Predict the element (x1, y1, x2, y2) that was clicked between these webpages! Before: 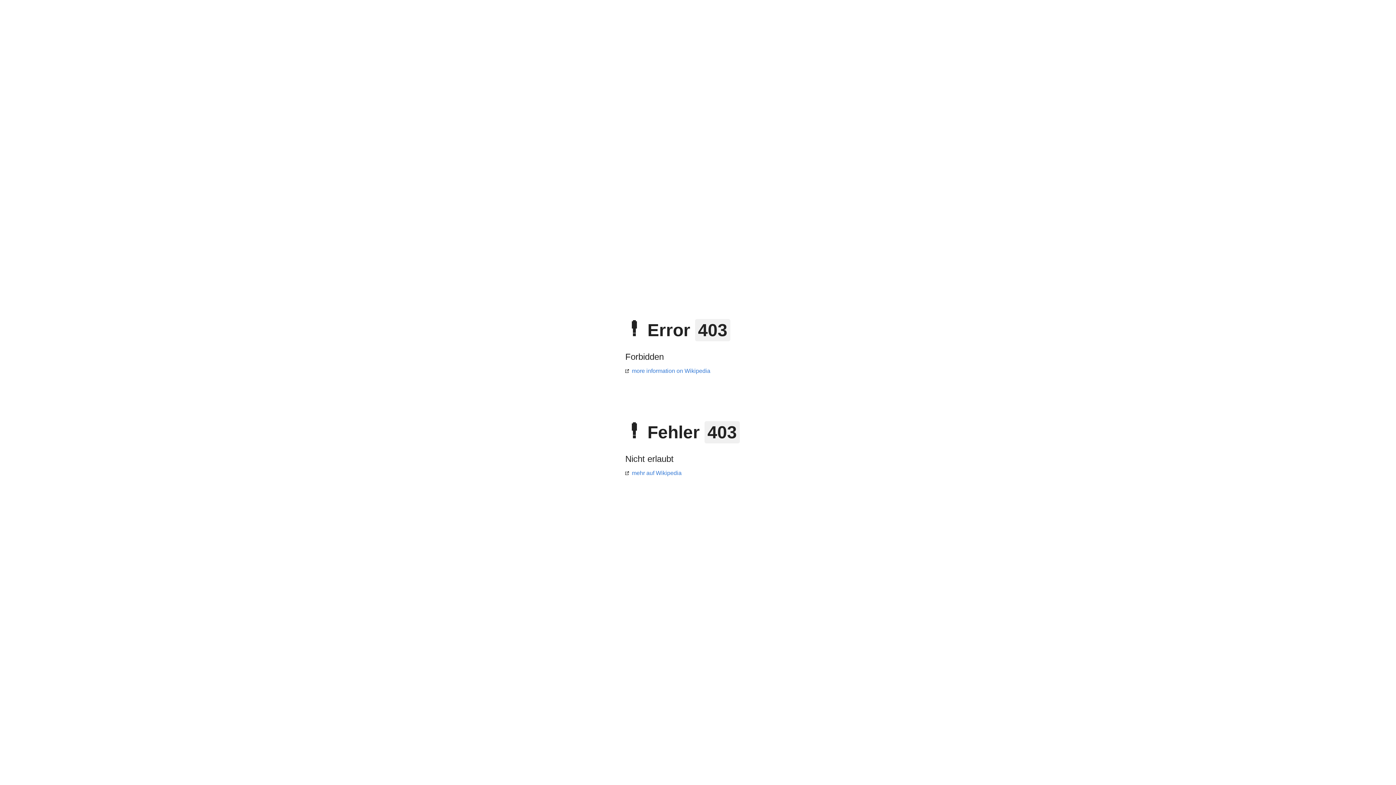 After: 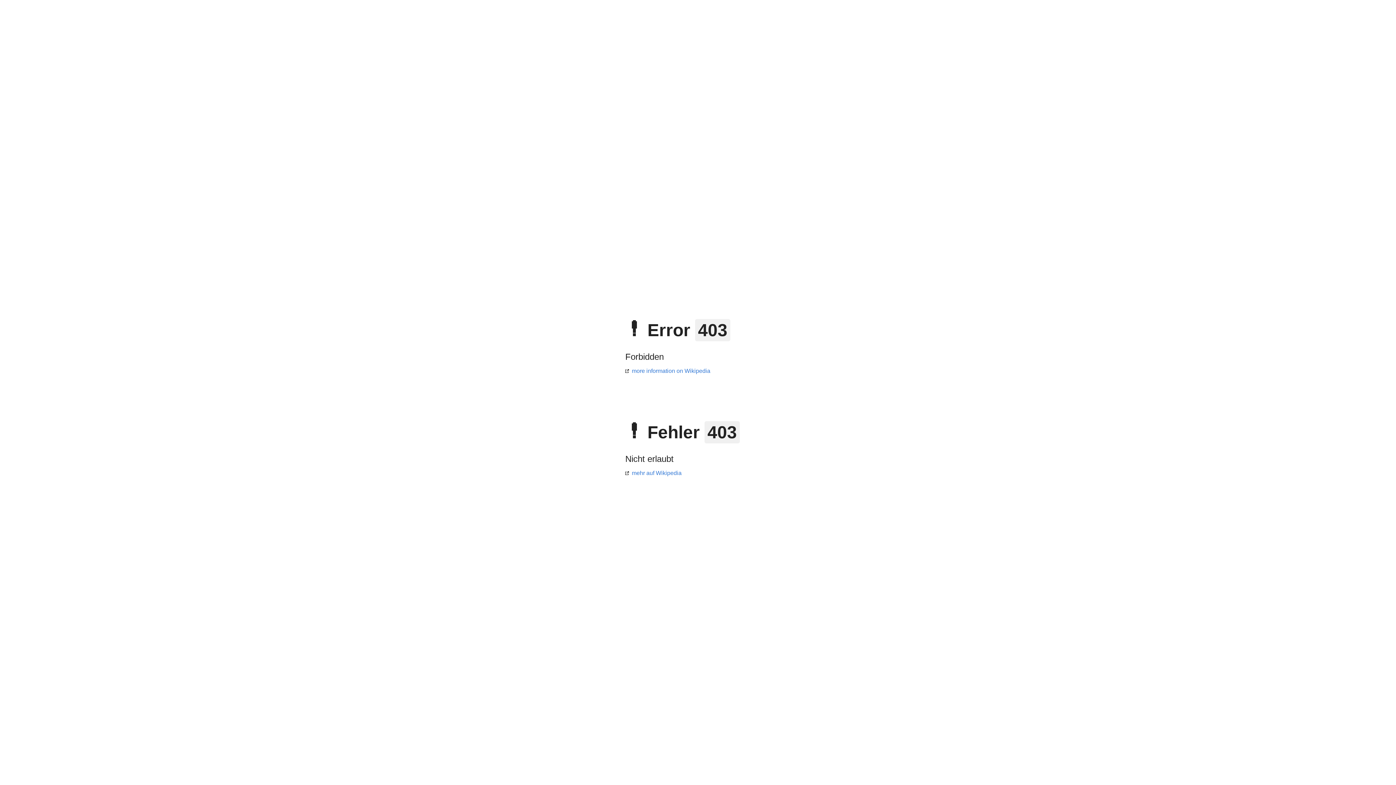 Action: label: more information on Wikipedia bbox: (625, 368, 710, 374)